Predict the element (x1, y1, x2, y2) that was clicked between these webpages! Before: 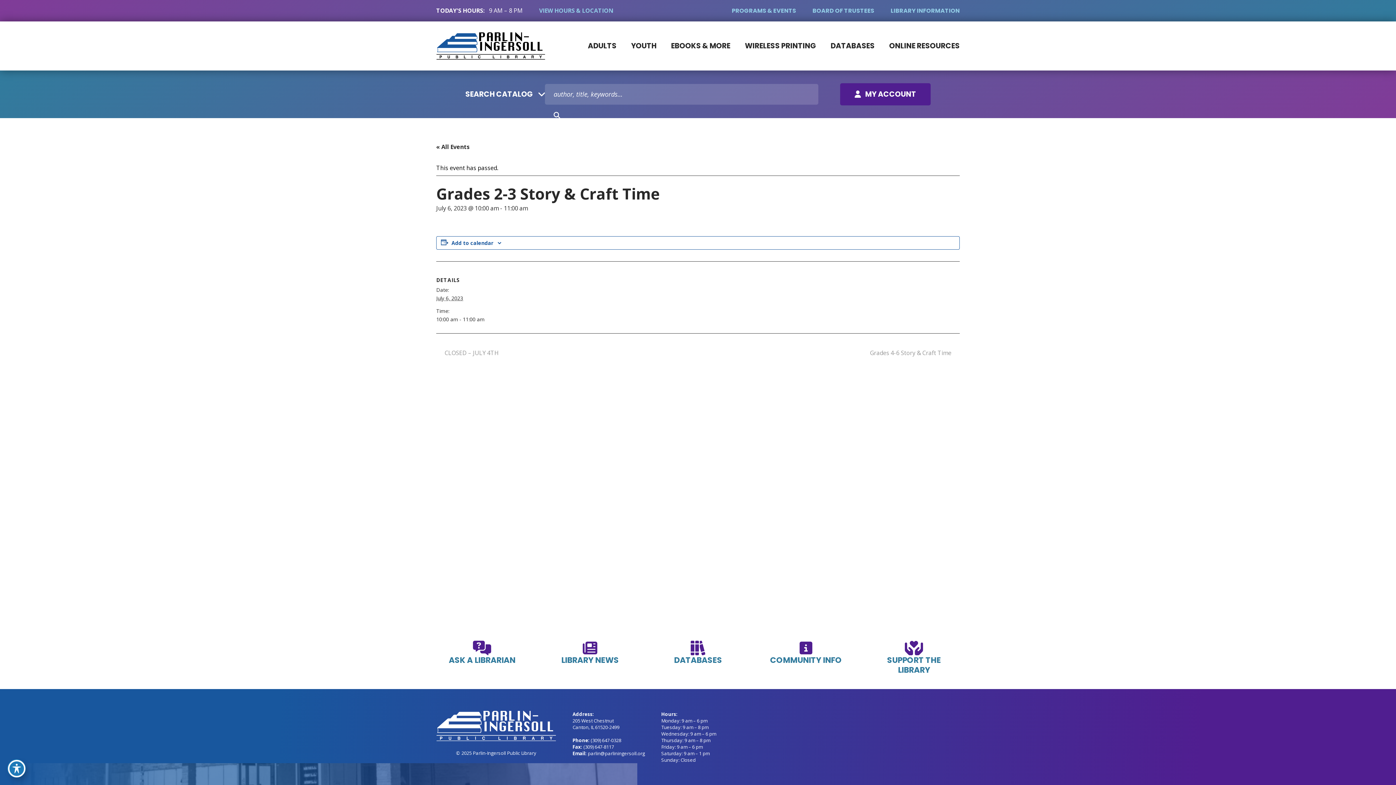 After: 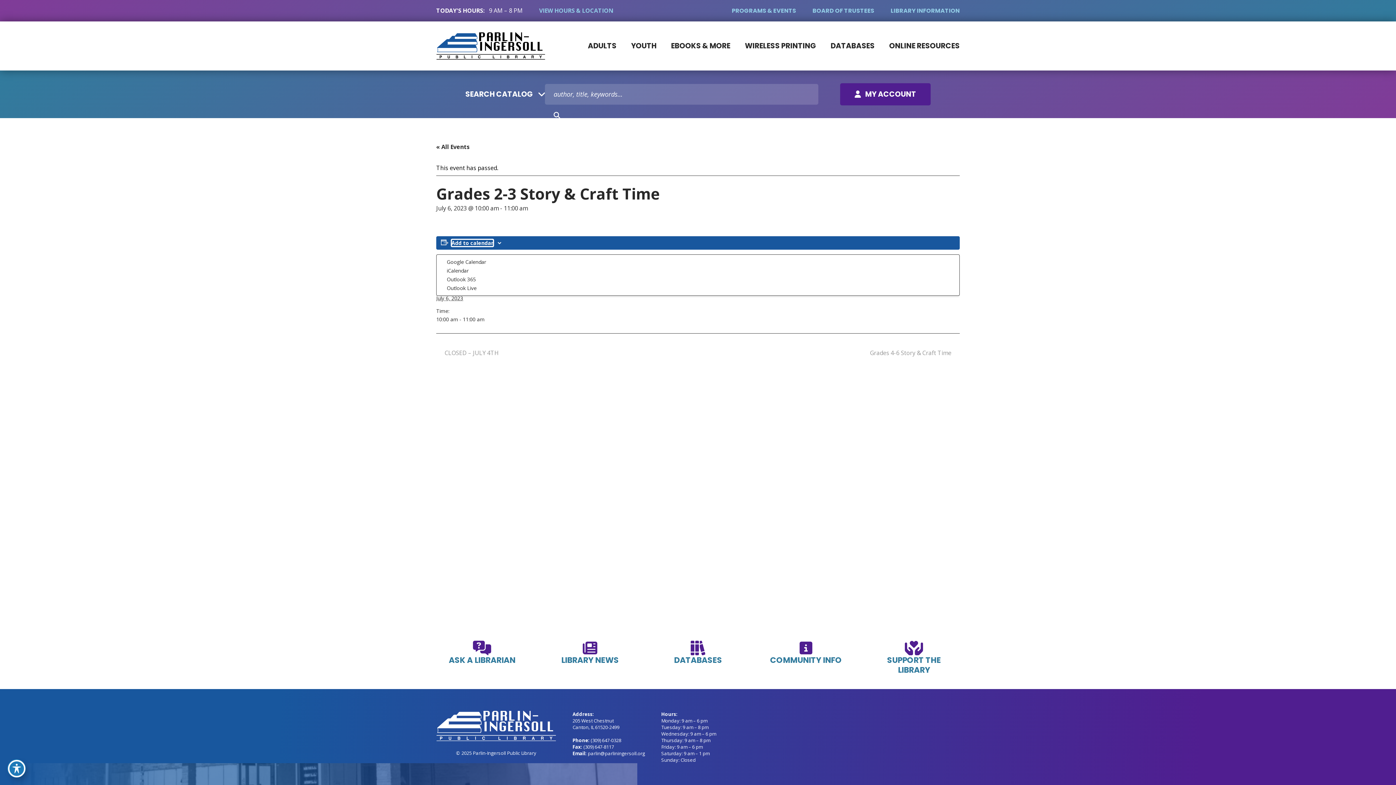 Action: bbox: (451, 239, 493, 246) label: View links to add events to your calendar